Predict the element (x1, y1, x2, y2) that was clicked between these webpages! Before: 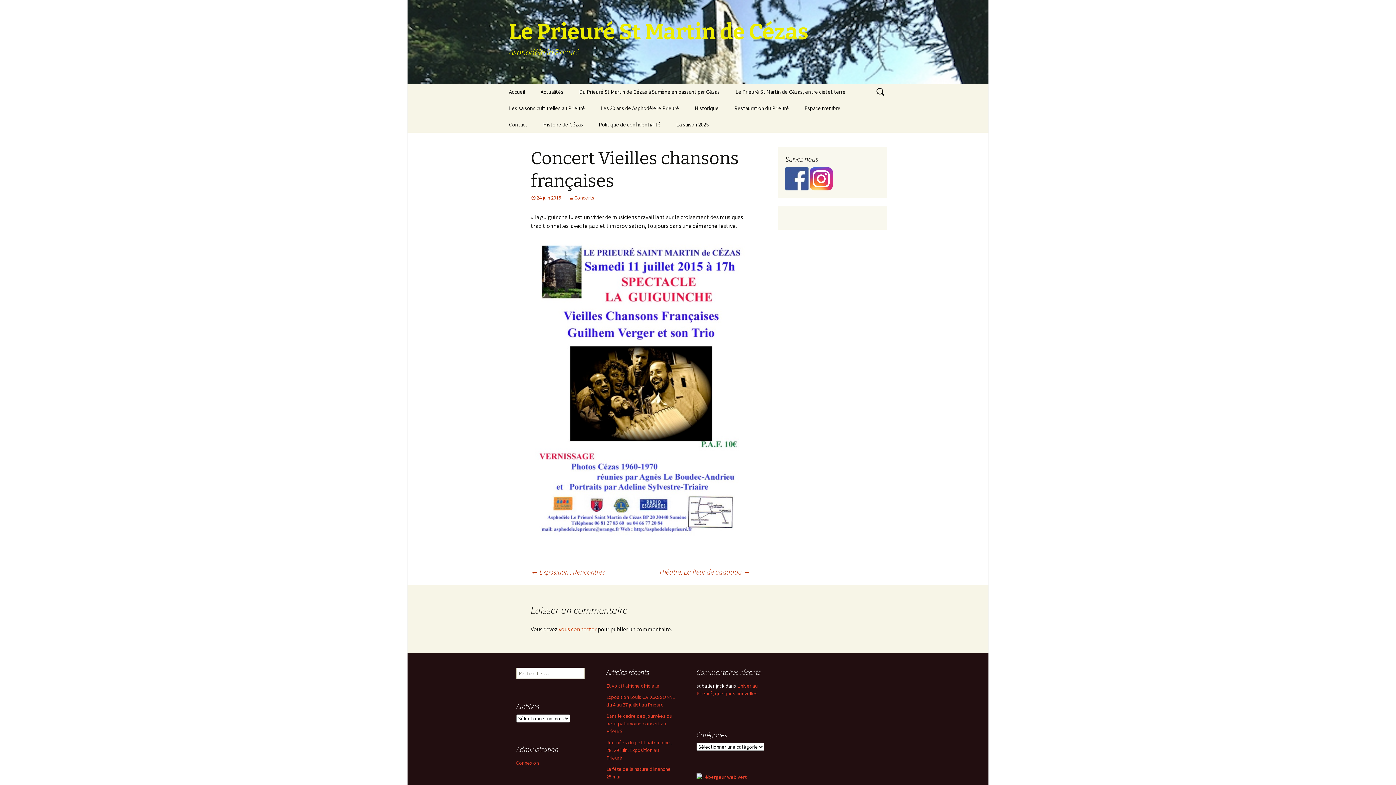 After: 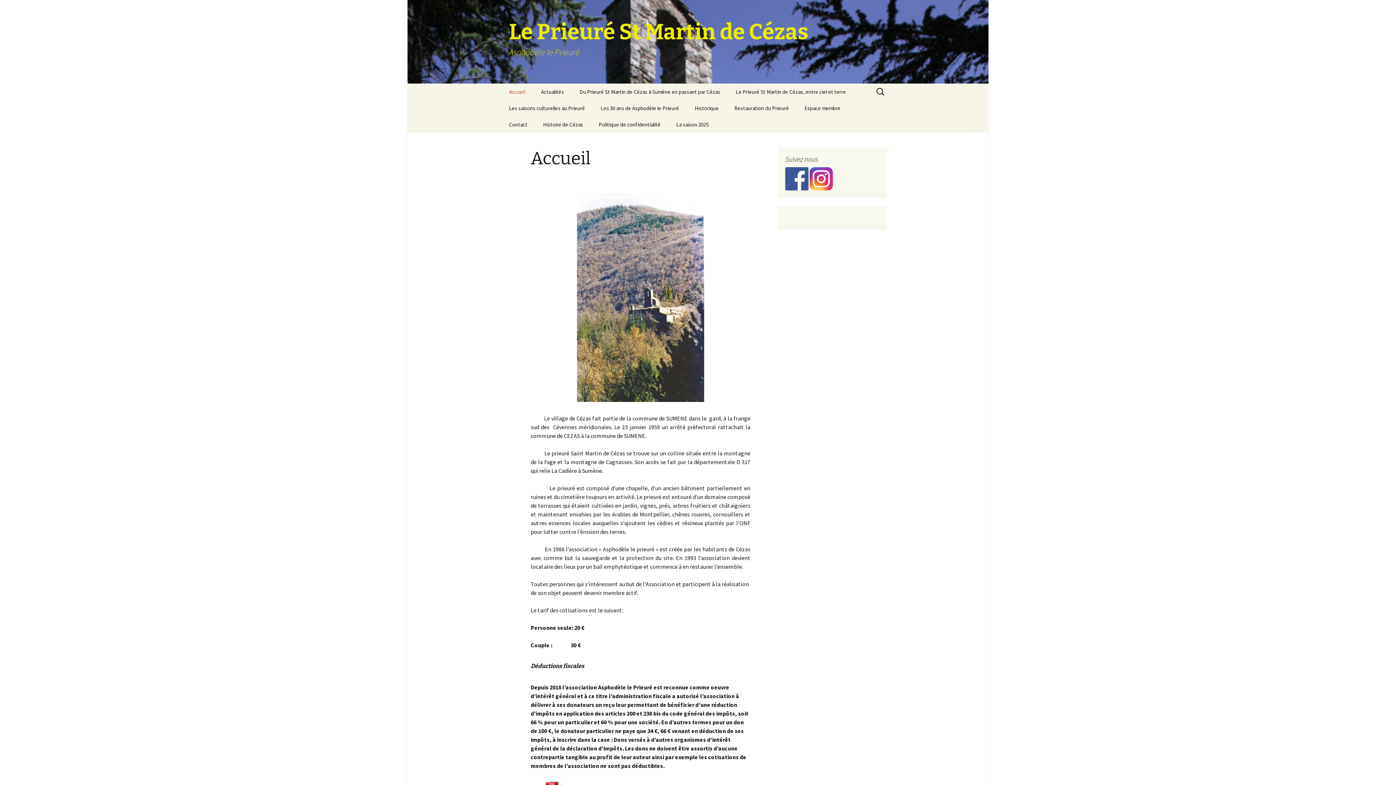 Action: label: Accueil bbox: (501, 83, 532, 100)